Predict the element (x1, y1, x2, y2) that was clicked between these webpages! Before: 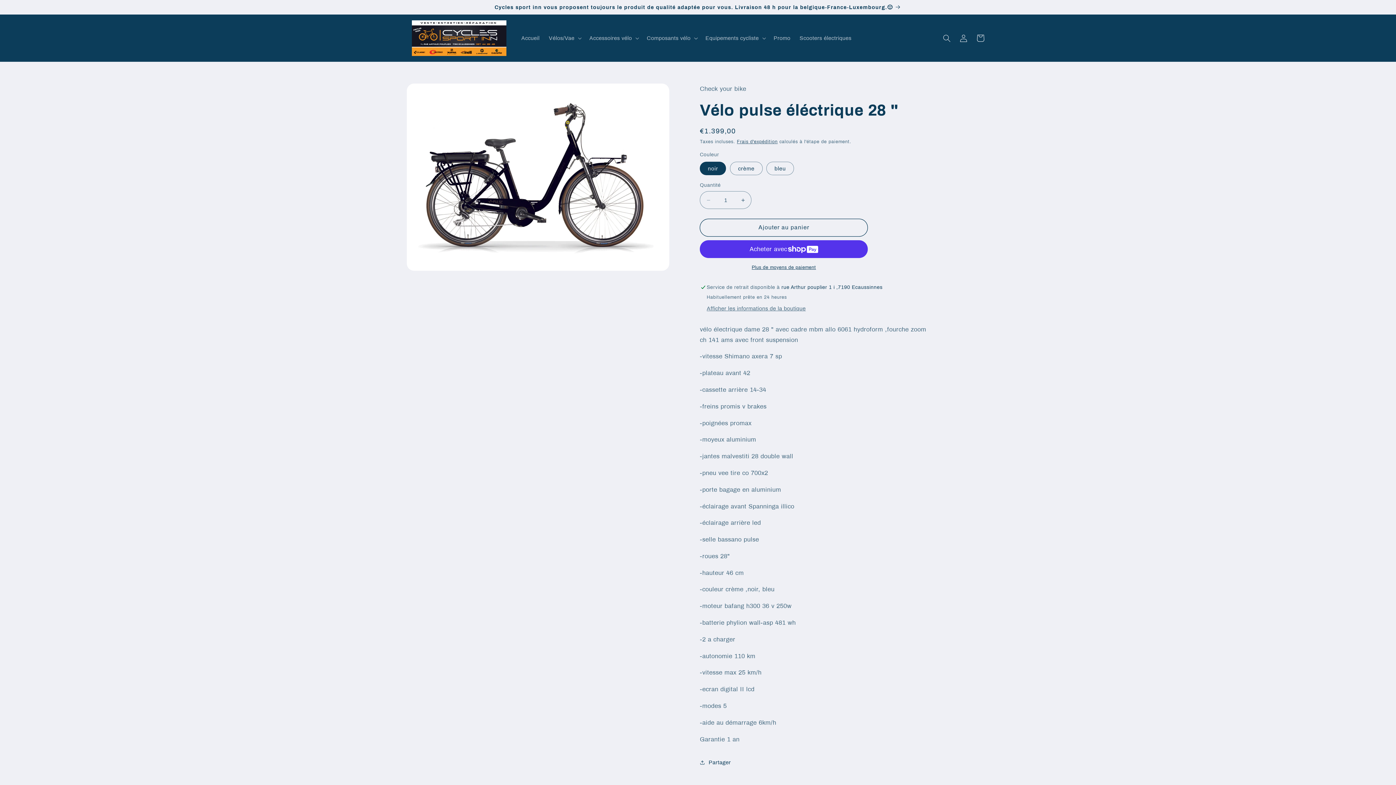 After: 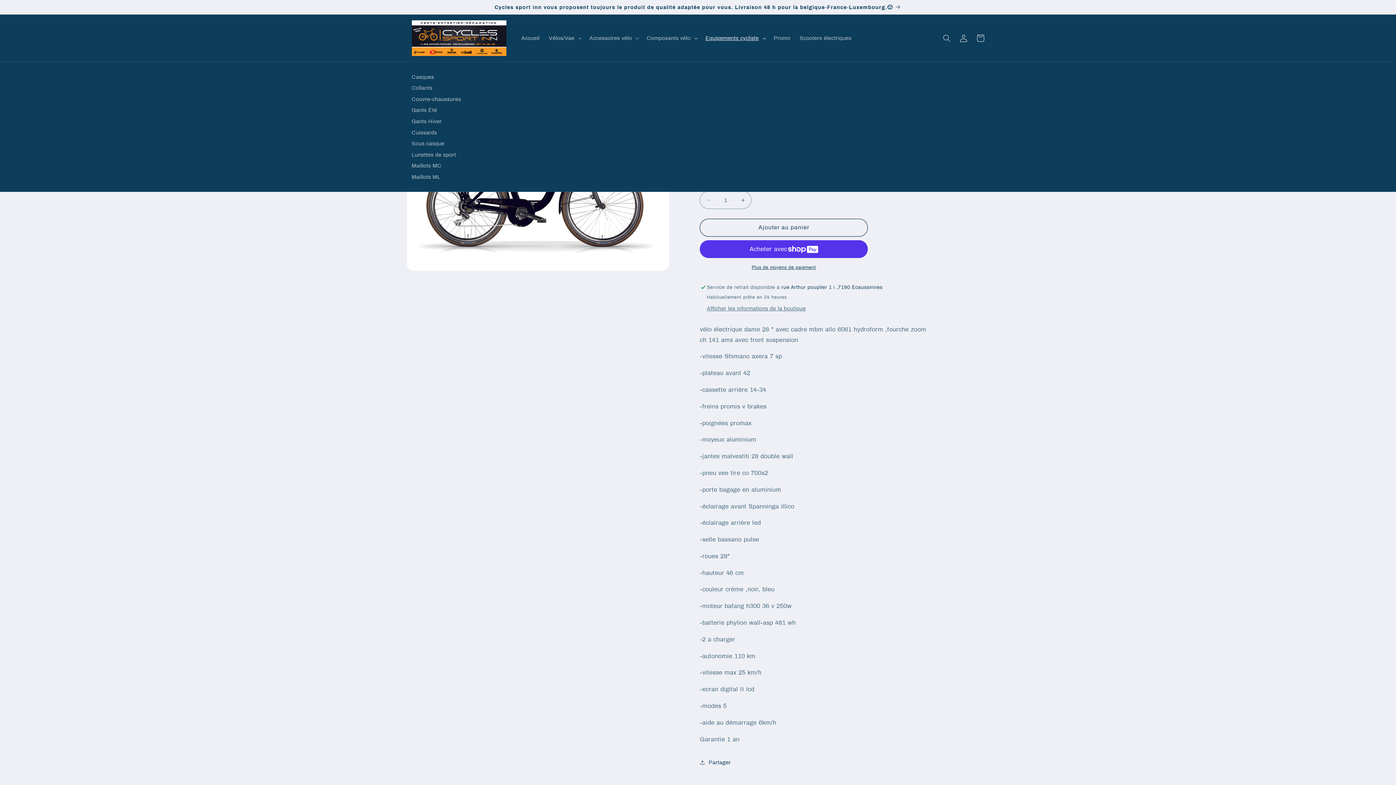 Action: bbox: (701, 30, 769, 46) label: Equipements cycliste